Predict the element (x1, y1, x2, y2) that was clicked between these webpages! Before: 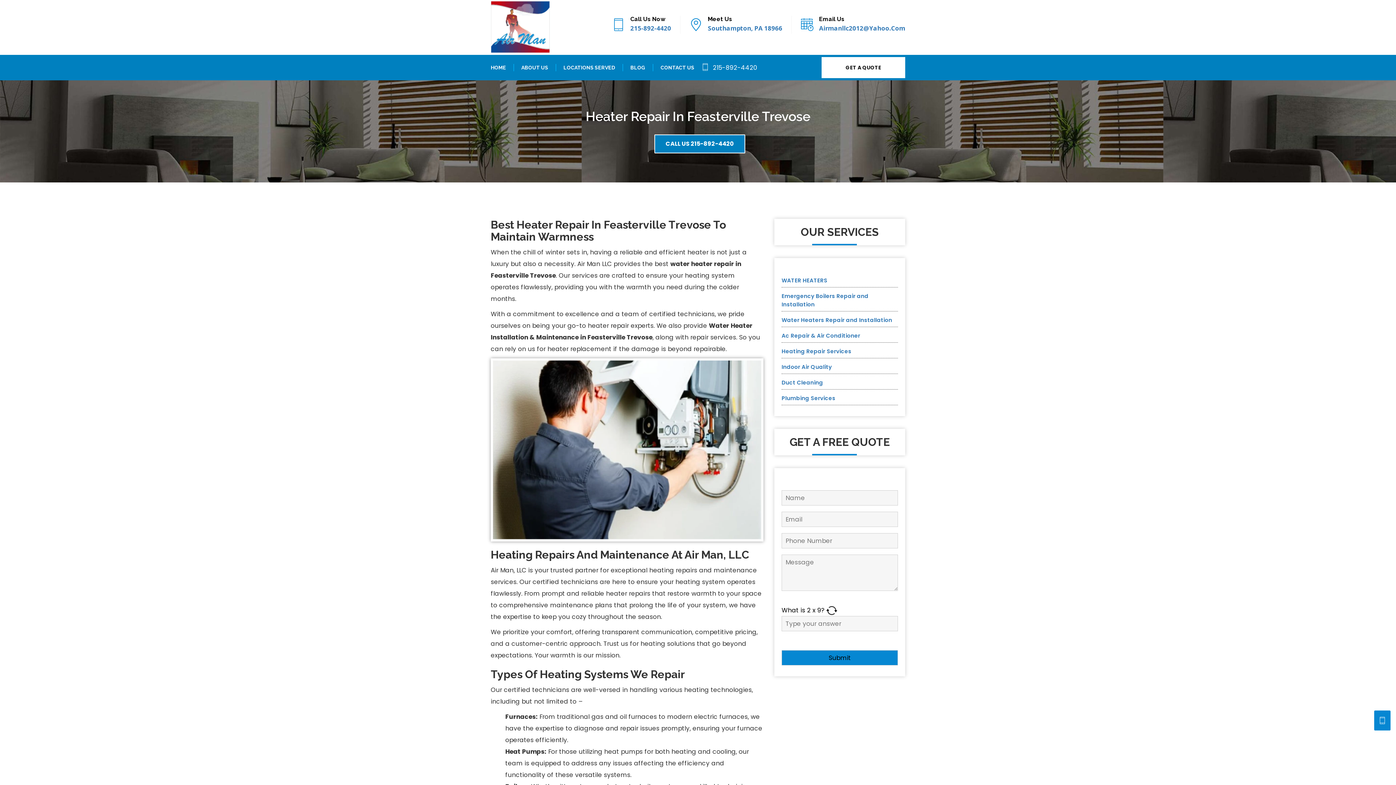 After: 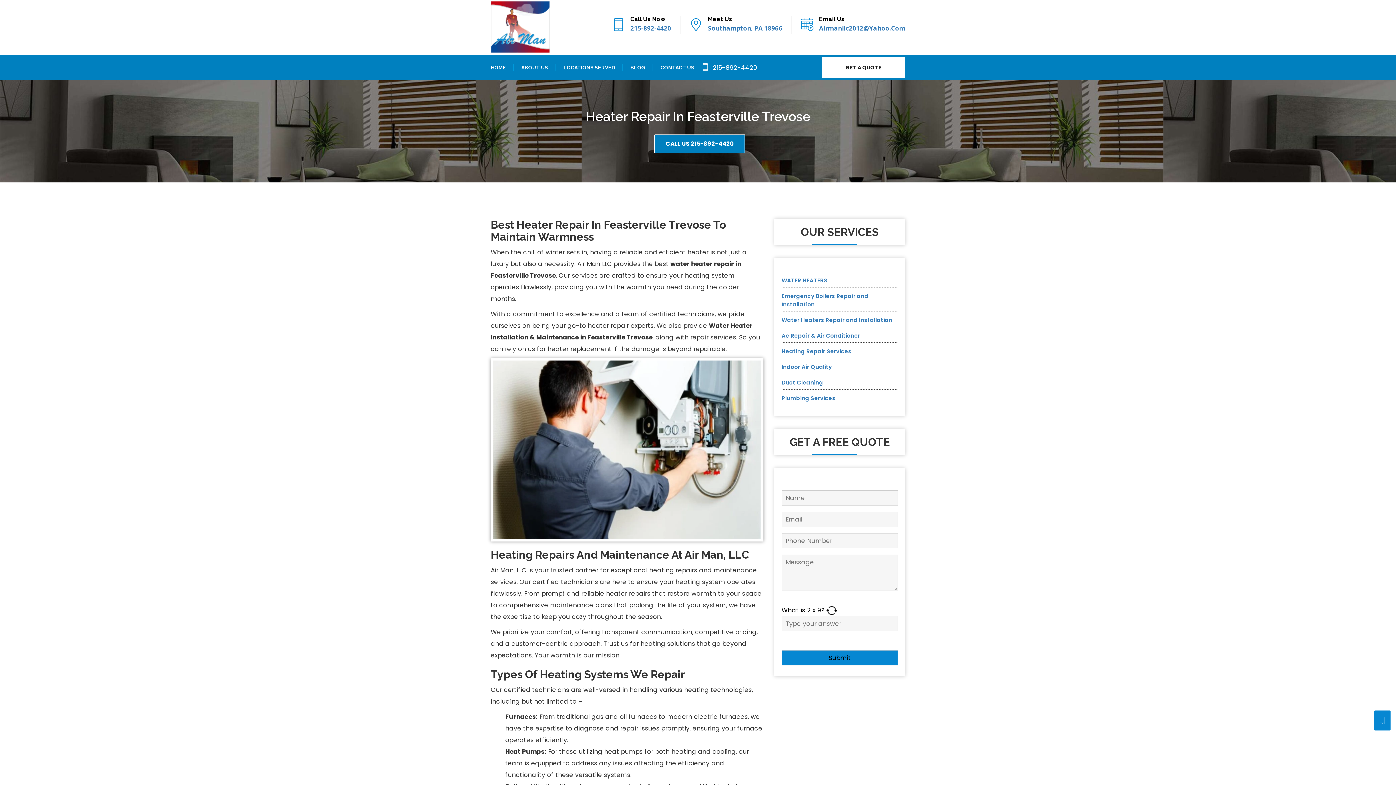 Action: bbox: (826, 606, 837, 614)